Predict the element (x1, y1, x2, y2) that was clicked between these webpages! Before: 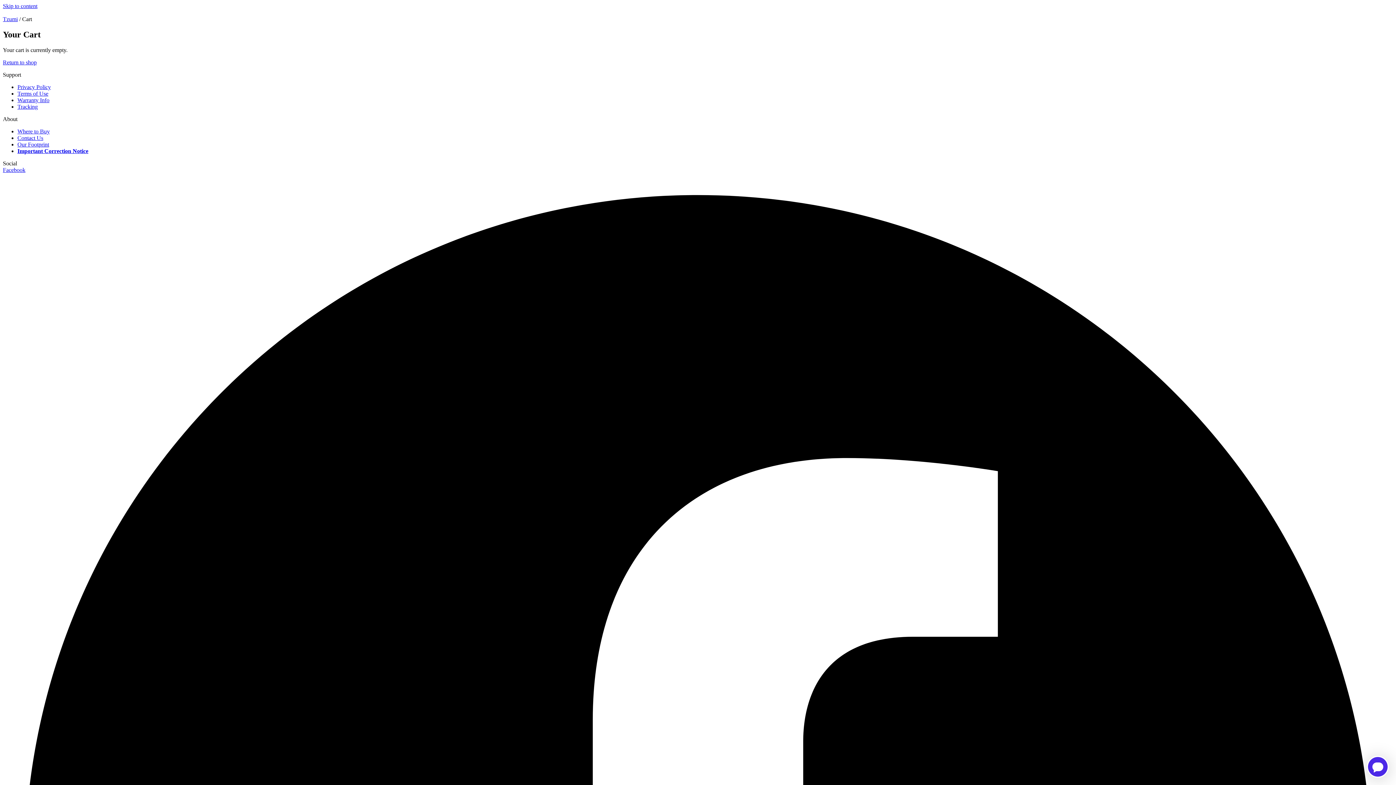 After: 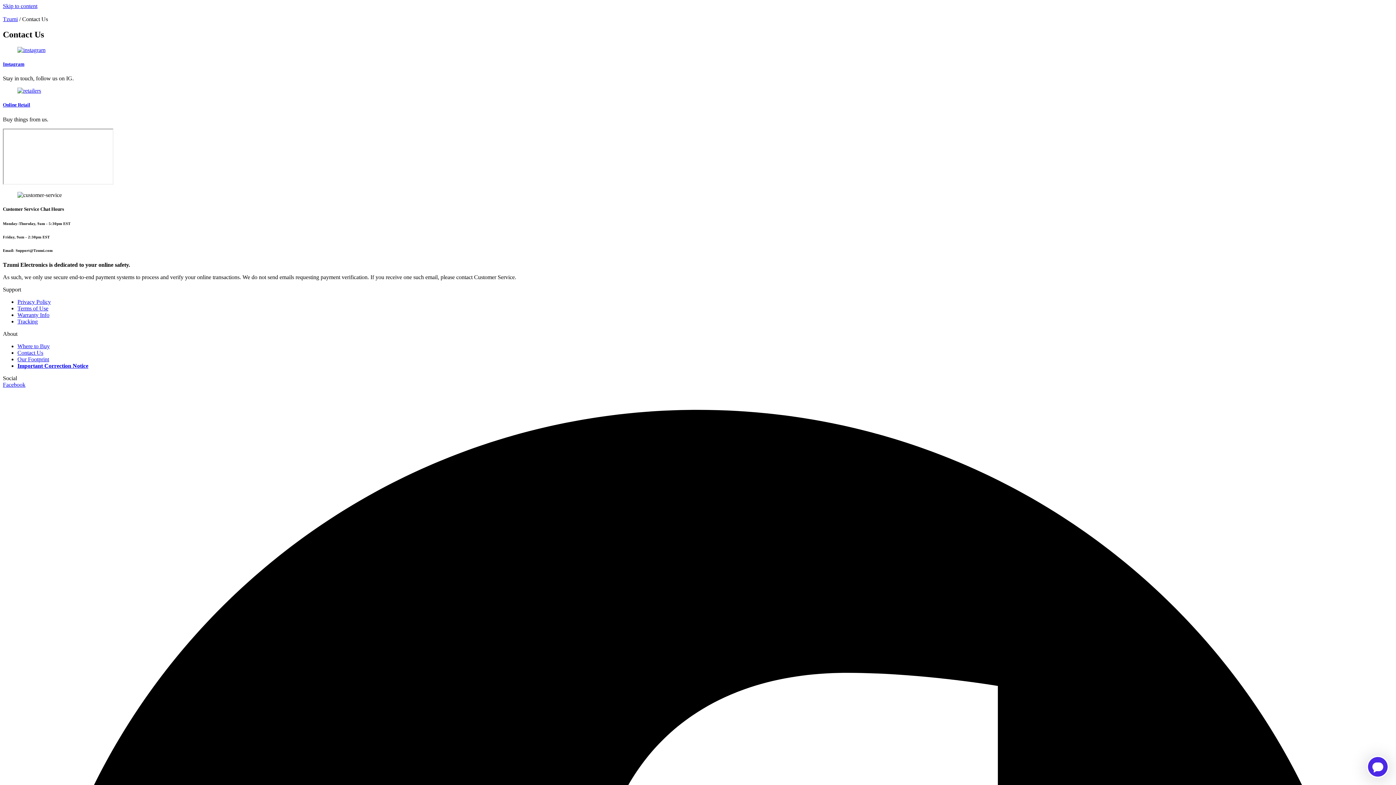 Action: bbox: (17, 134, 43, 141) label: Contact Us